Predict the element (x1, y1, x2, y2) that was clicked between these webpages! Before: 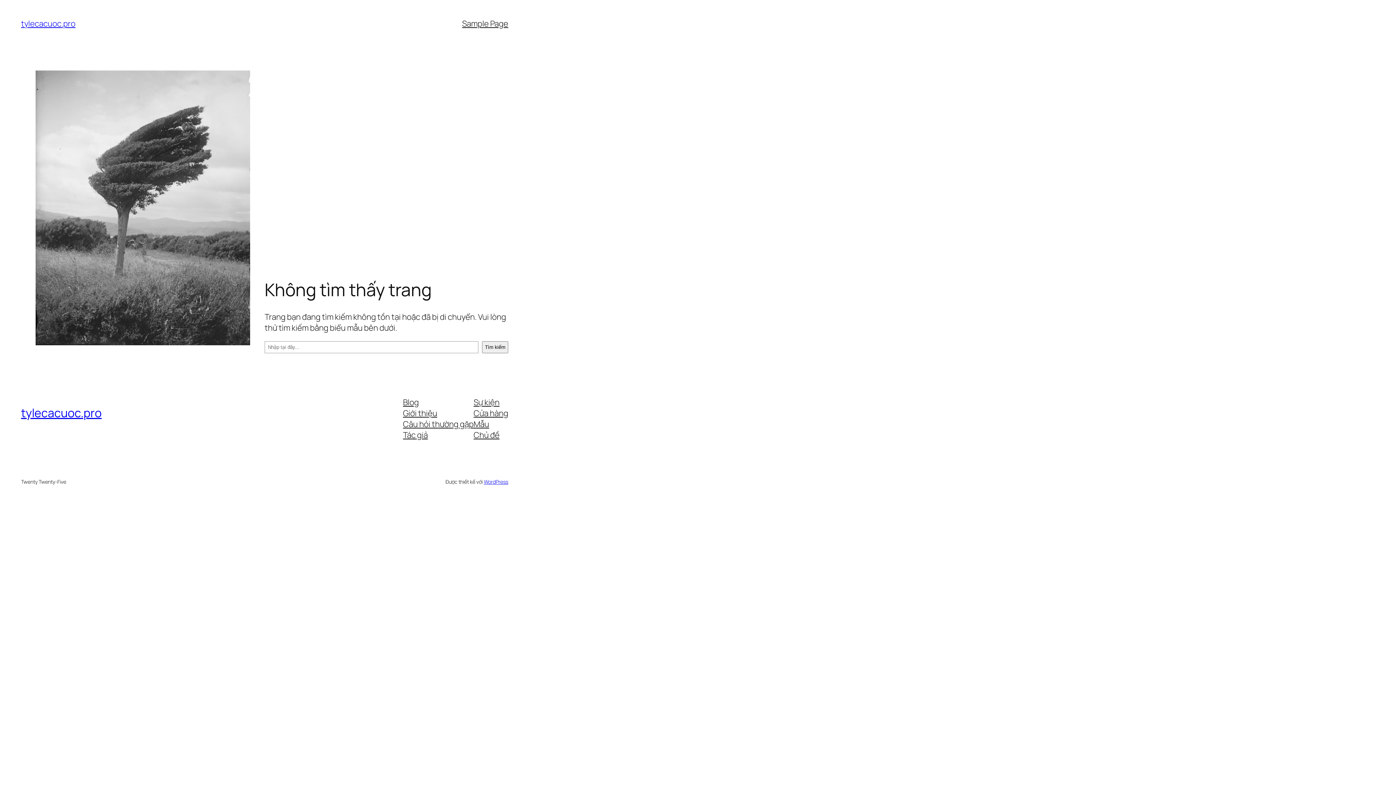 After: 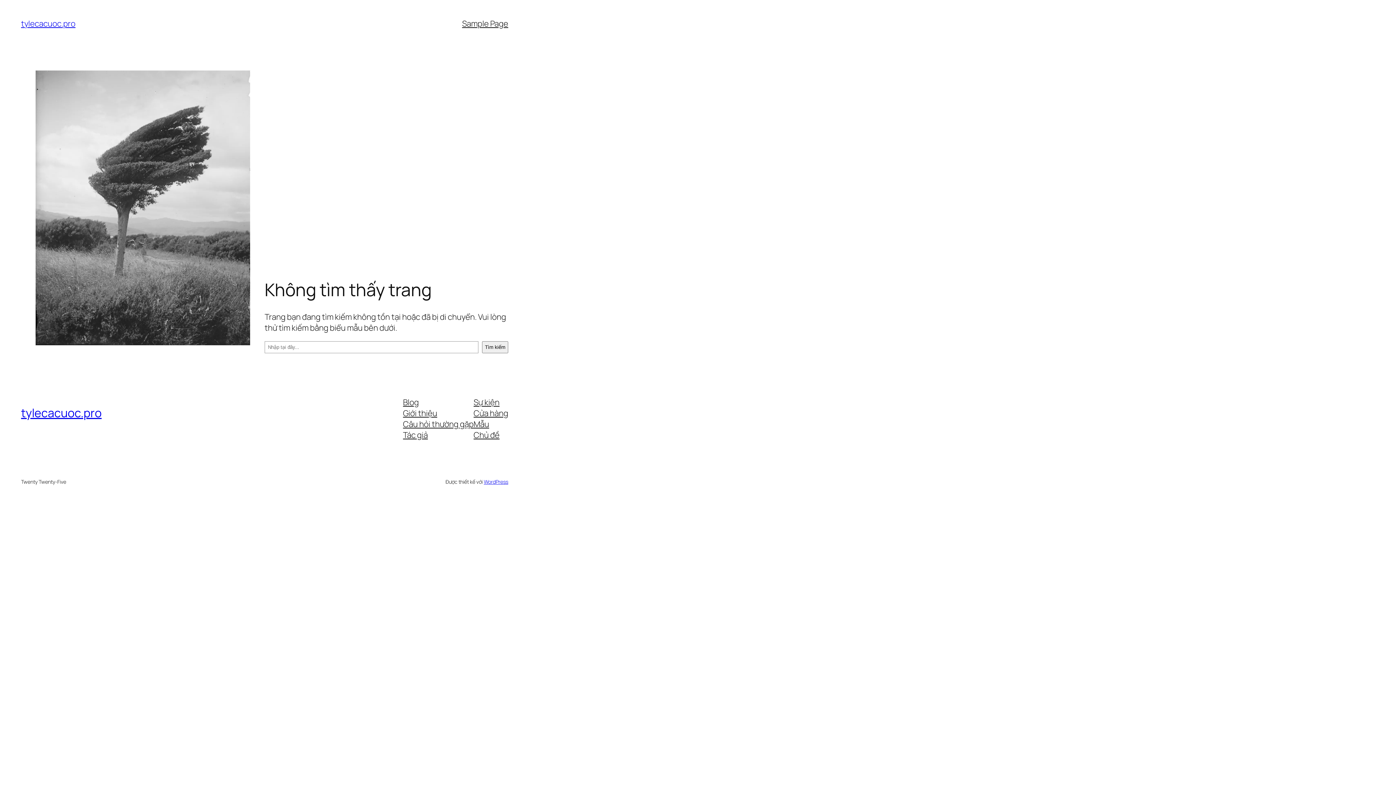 Action: bbox: (473, 418, 489, 429) label: Mẫu